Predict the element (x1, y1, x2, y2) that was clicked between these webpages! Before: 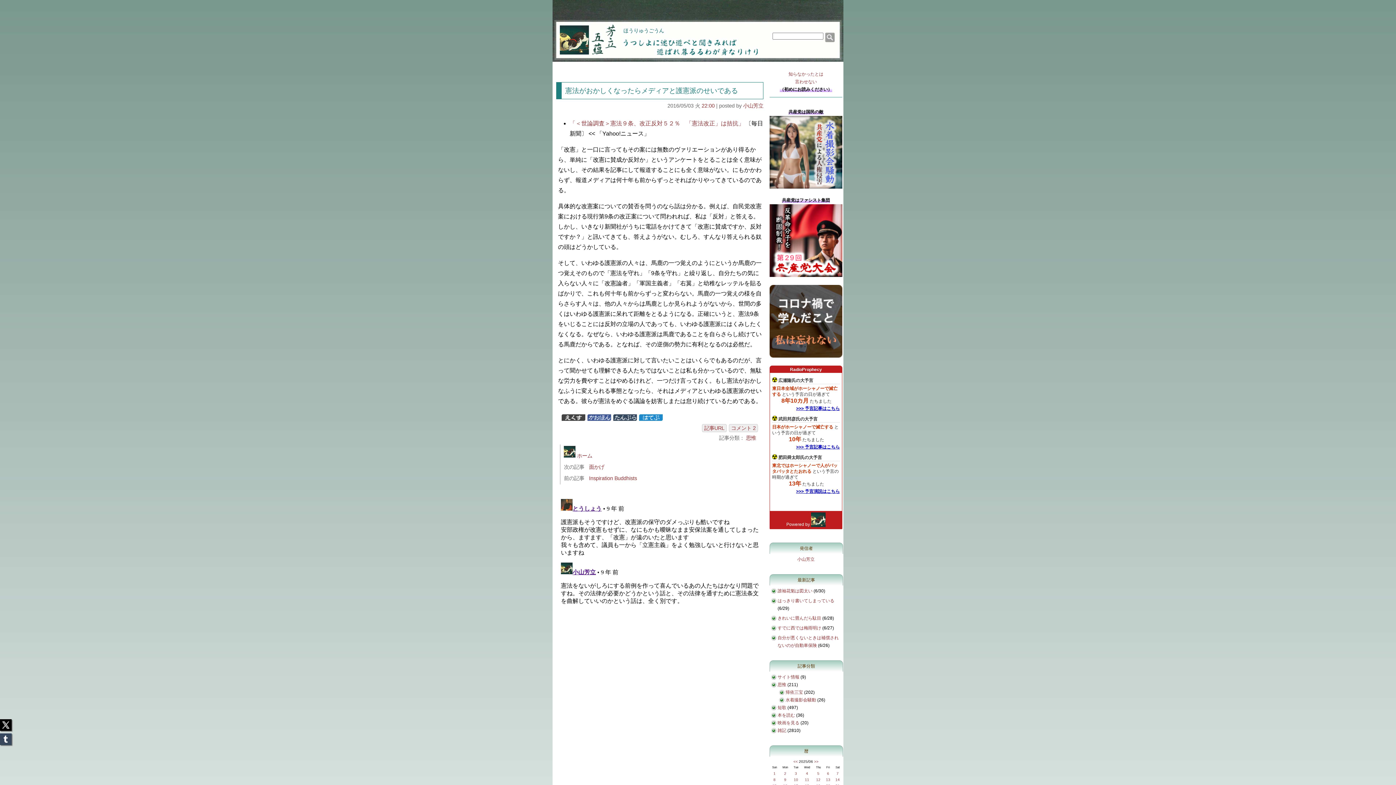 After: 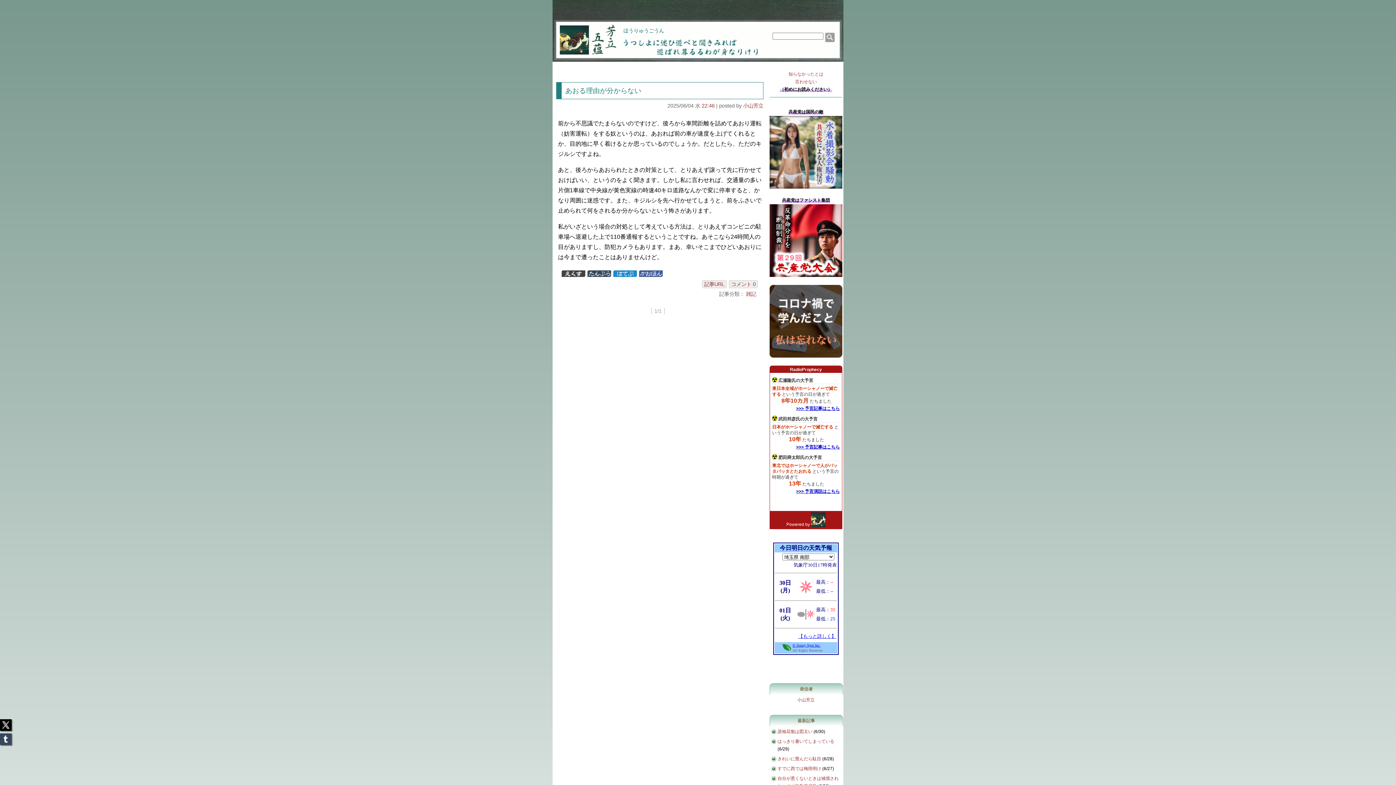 Action: bbox: (806, 772, 808, 776) label: 4